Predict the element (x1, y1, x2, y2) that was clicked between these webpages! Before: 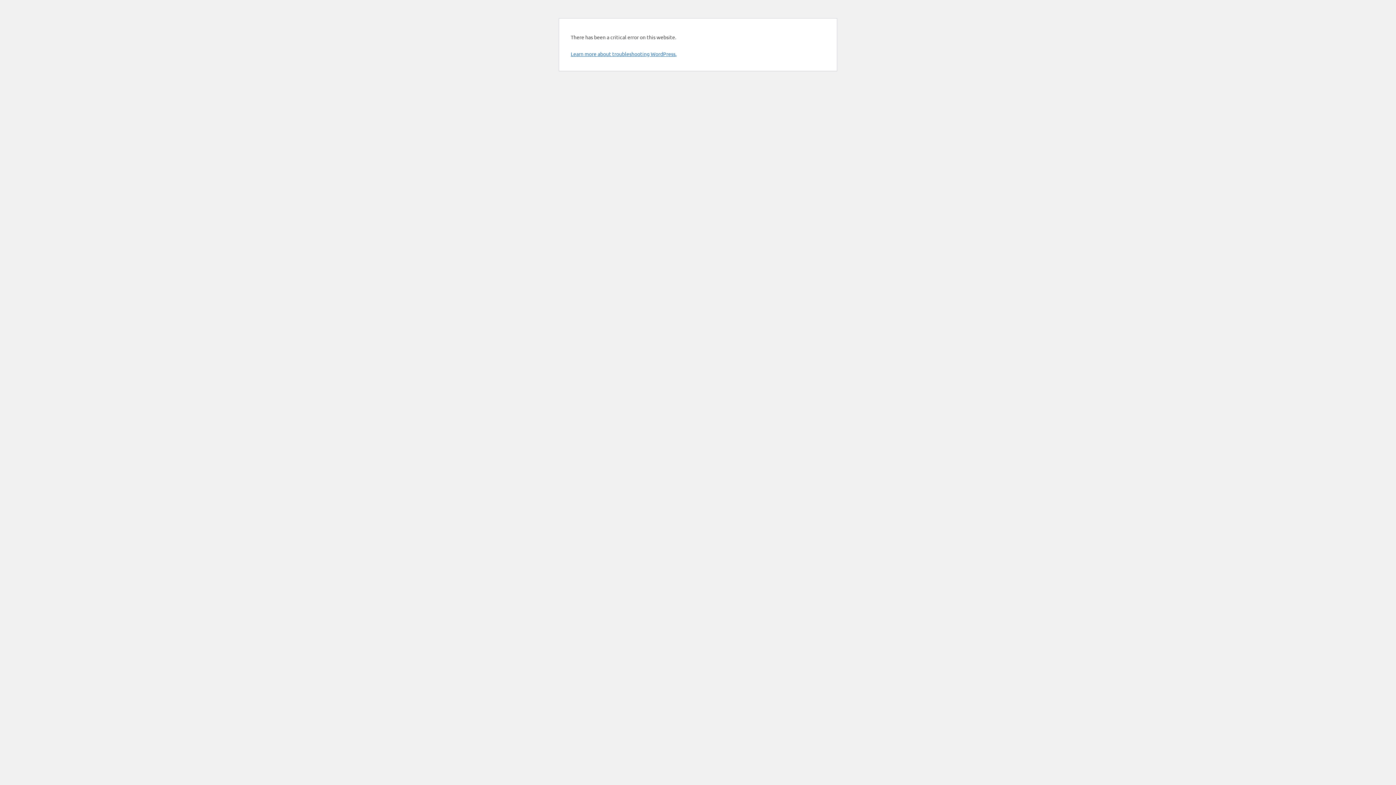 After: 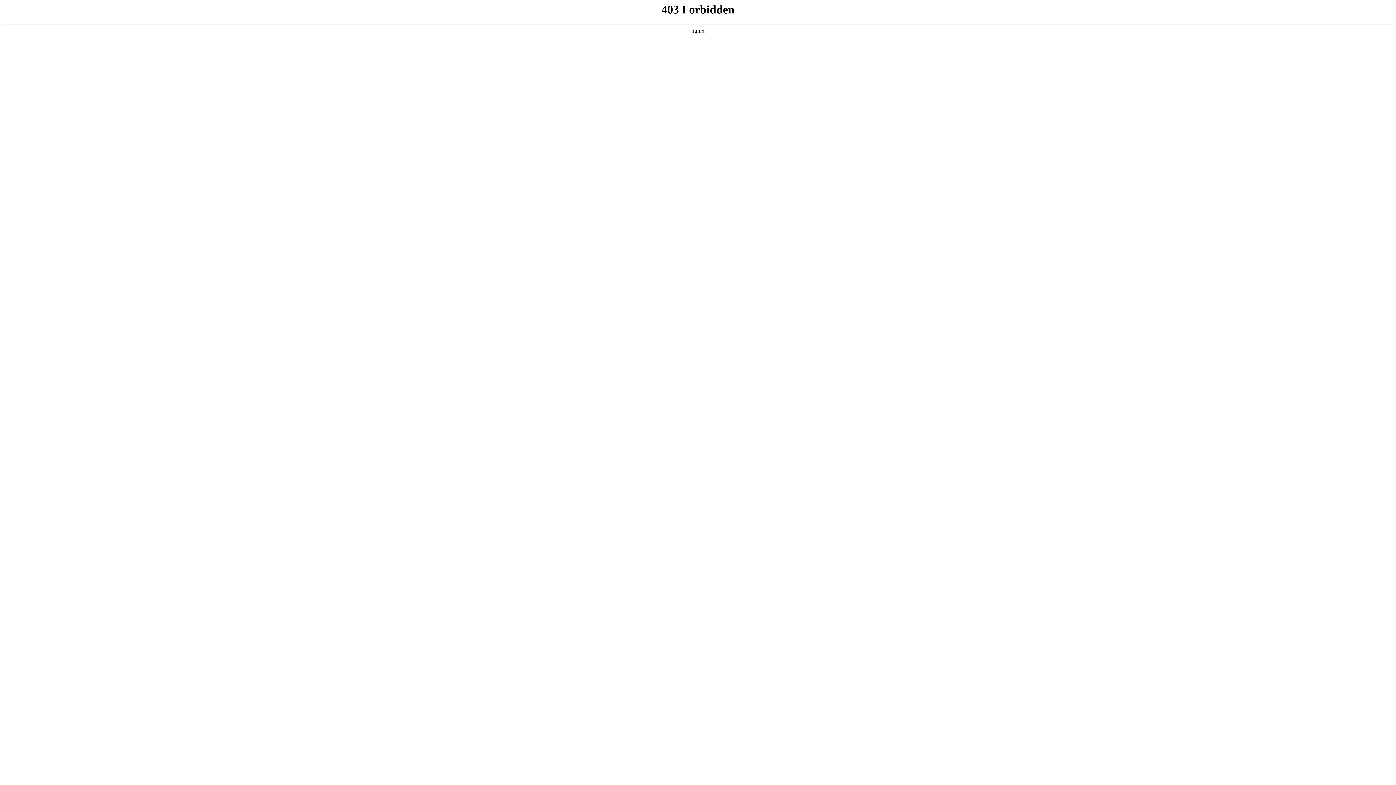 Action: bbox: (570, 50, 676, 57) label: Learn more about troubleshooting WordPress.